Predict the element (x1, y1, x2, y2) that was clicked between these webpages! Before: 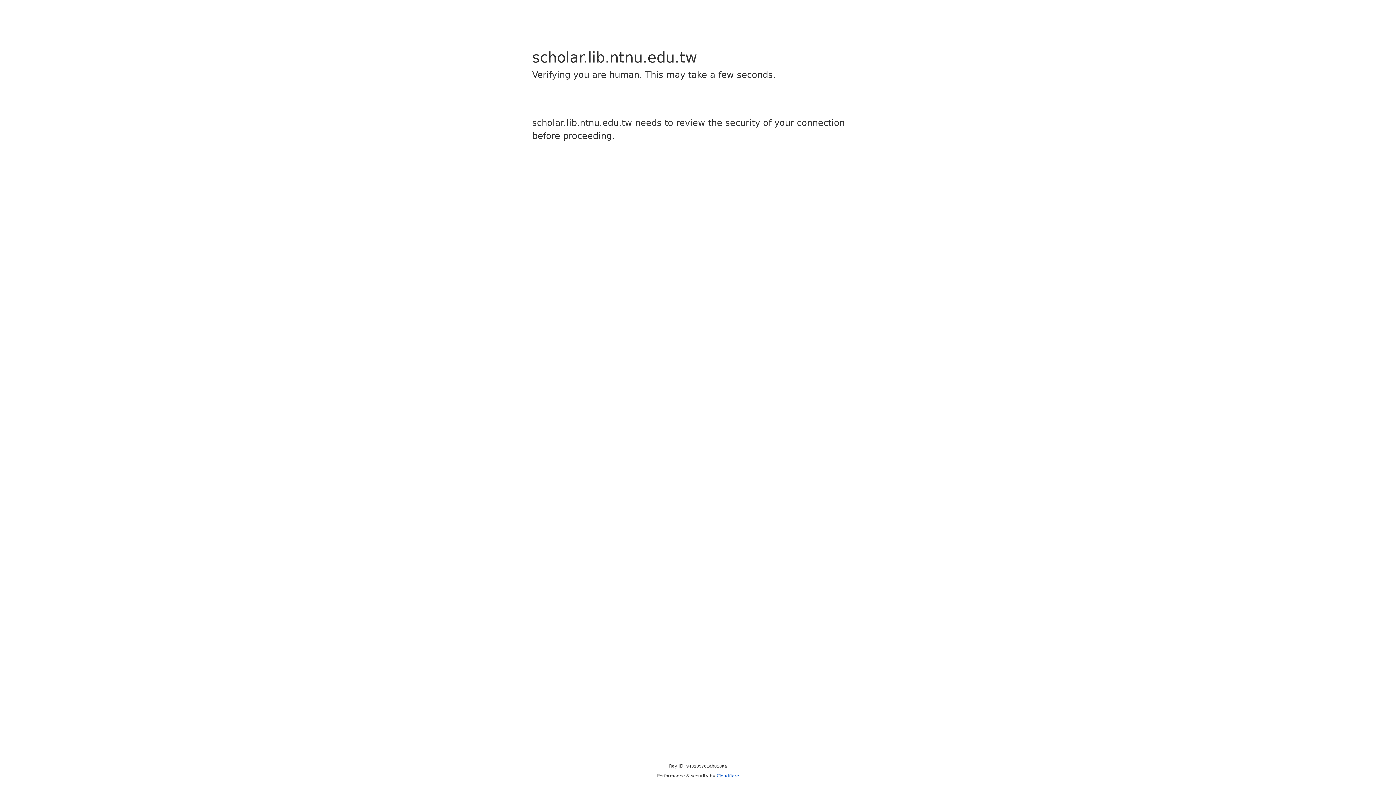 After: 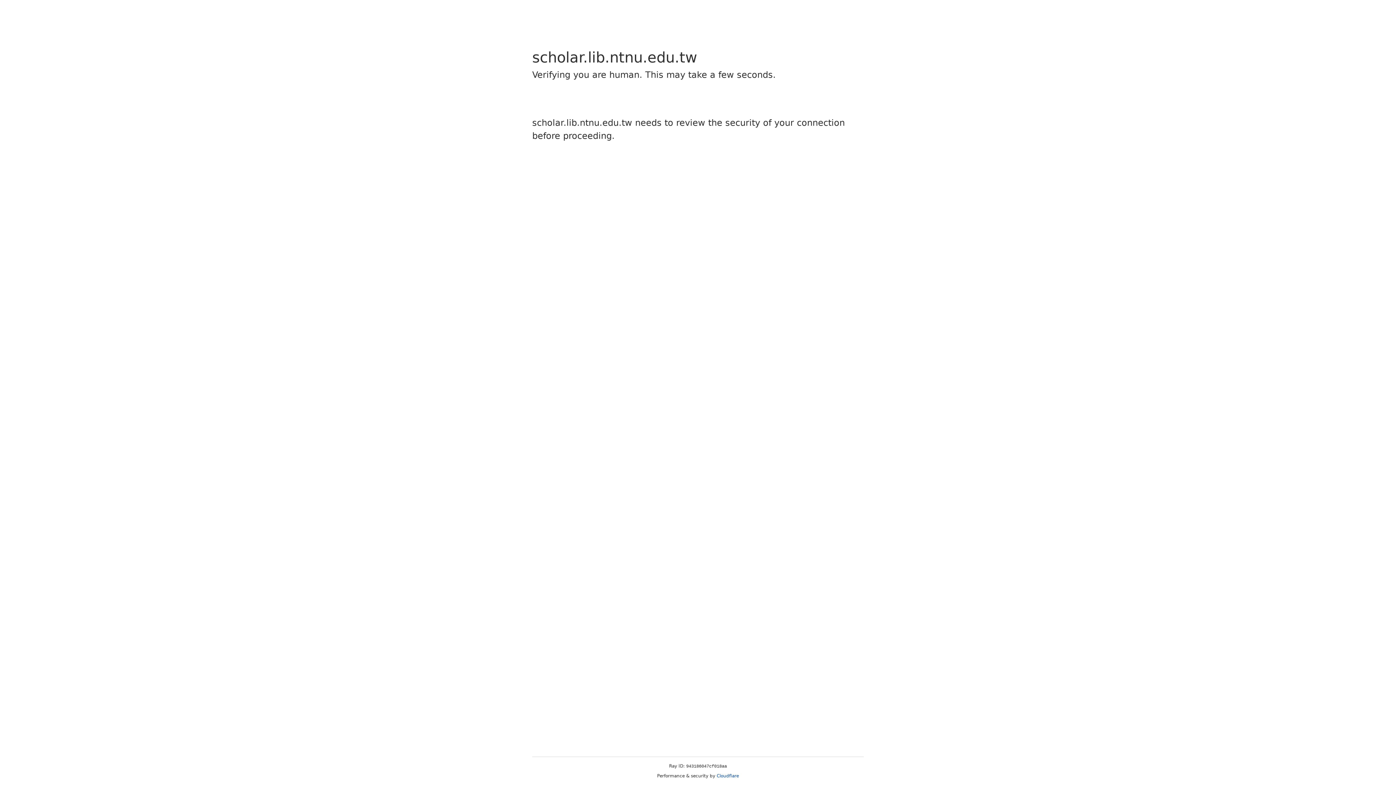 Action: label: Cloudflare bbox: (716, 773, 739, 778)